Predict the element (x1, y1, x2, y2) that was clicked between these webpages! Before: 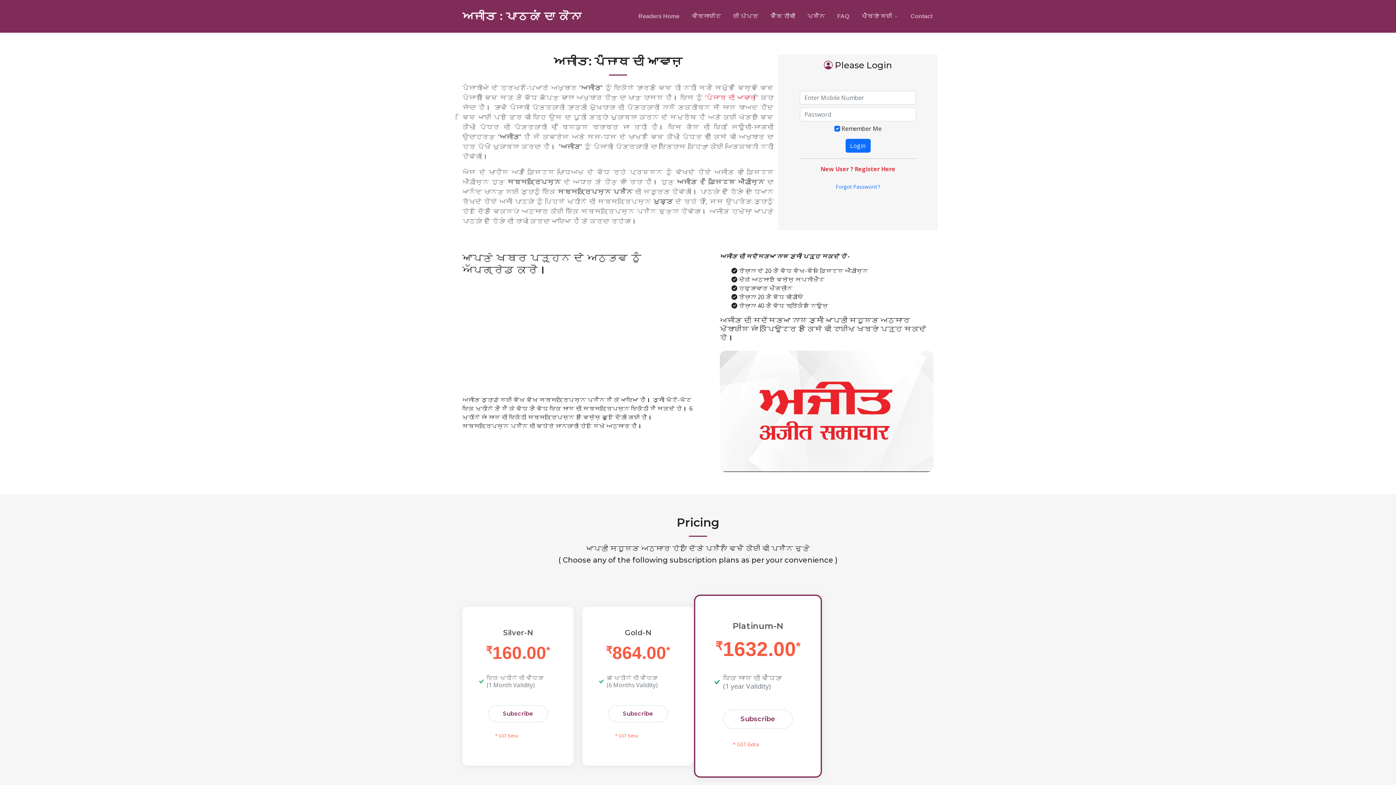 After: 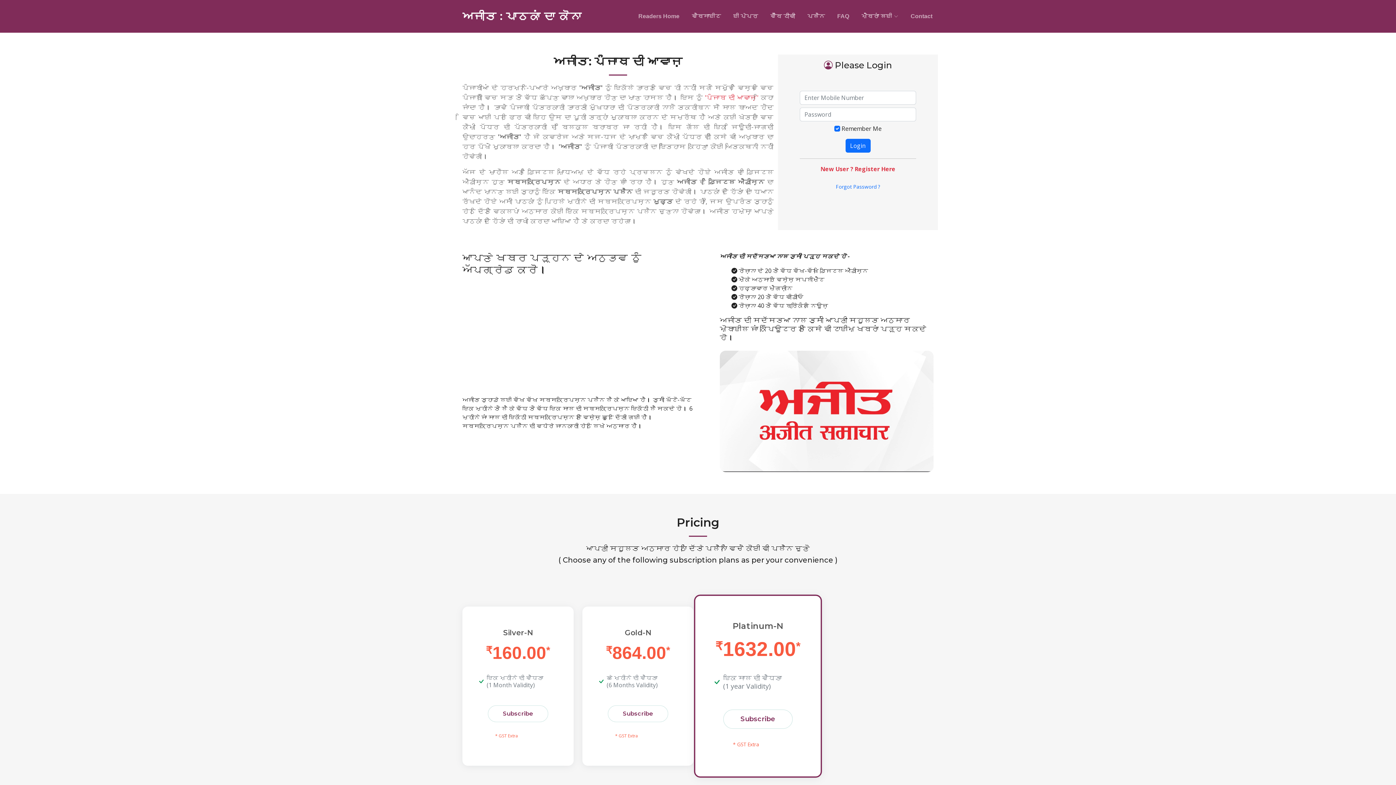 Action: bbox: (488, 705, 548, 722) label: Subscribe